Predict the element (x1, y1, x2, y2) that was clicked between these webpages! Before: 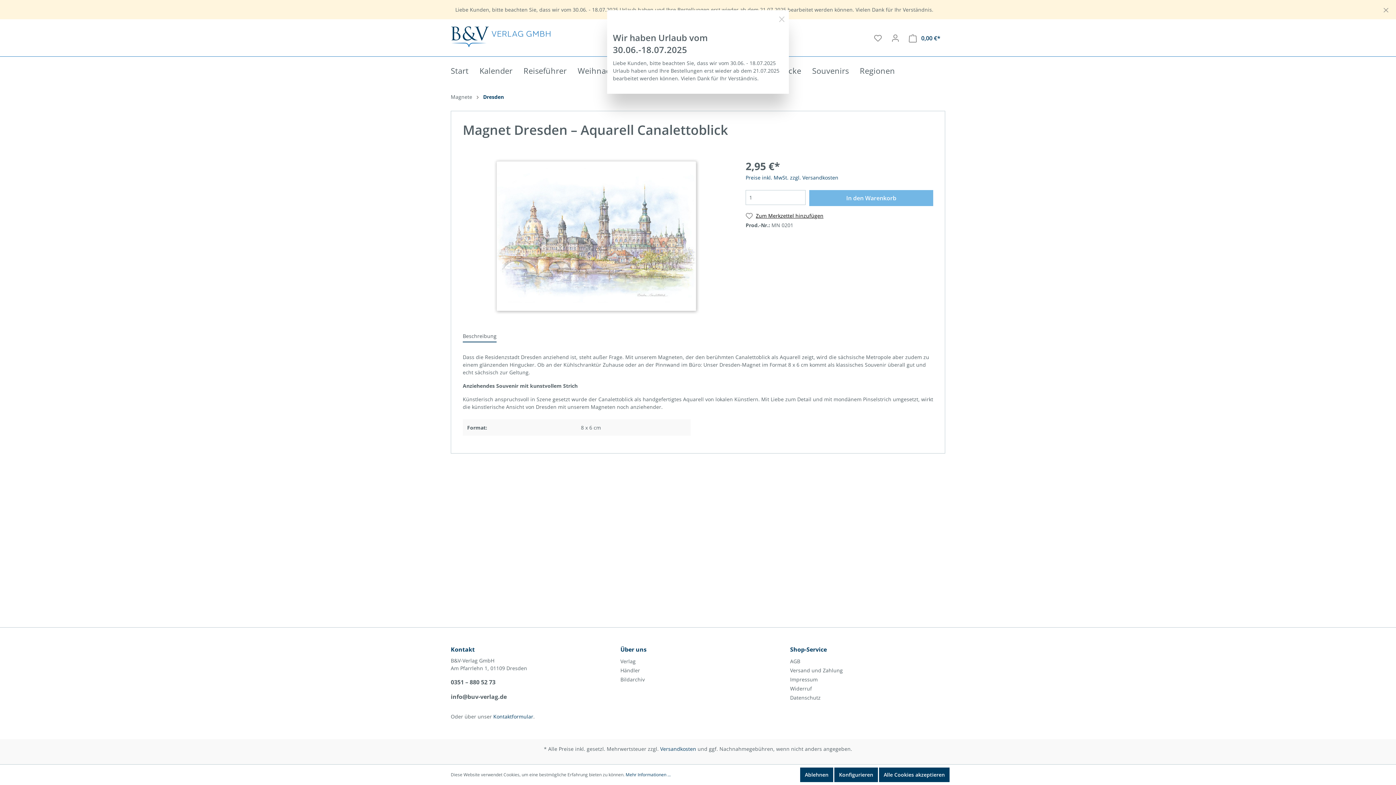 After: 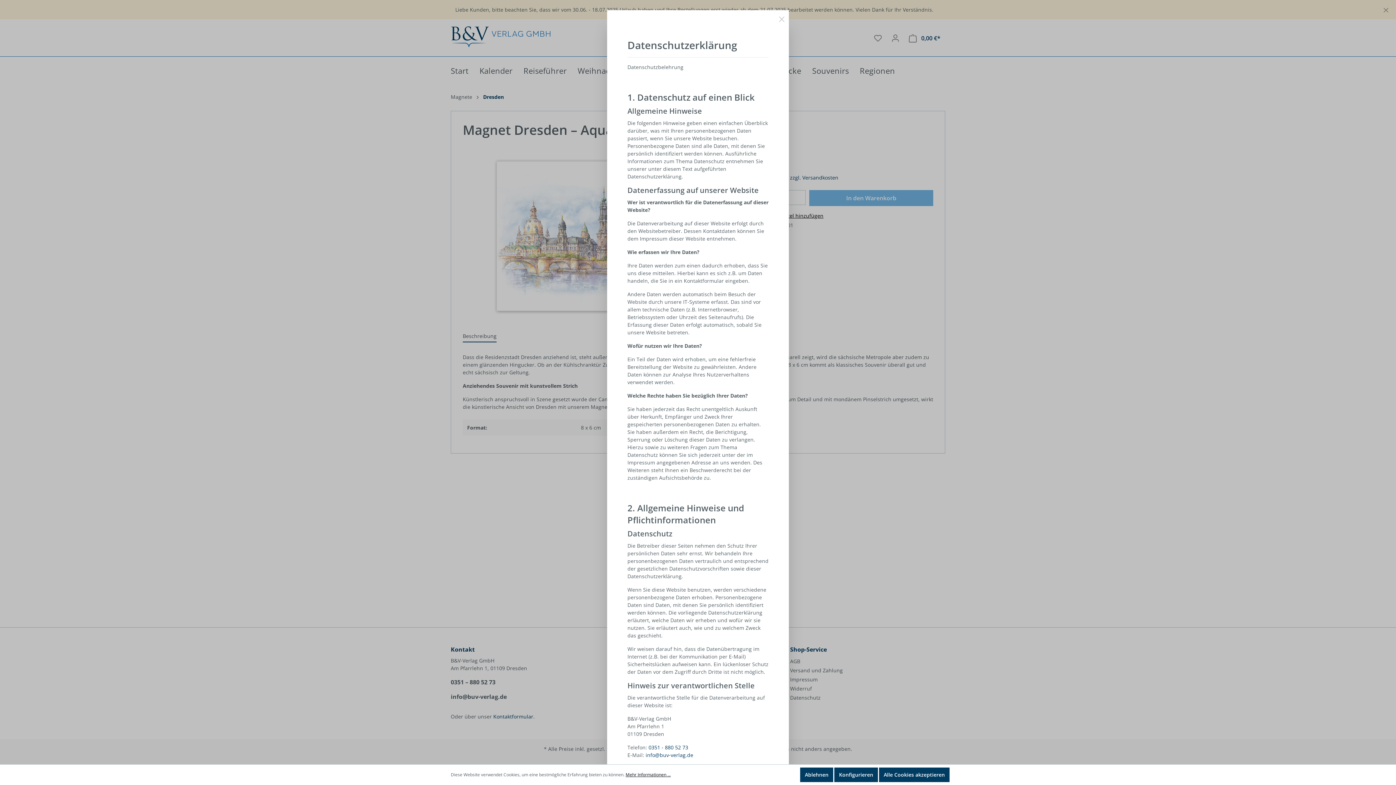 Action: bbox: (625, 772, 670, 778) label: Mehr Informationen ...